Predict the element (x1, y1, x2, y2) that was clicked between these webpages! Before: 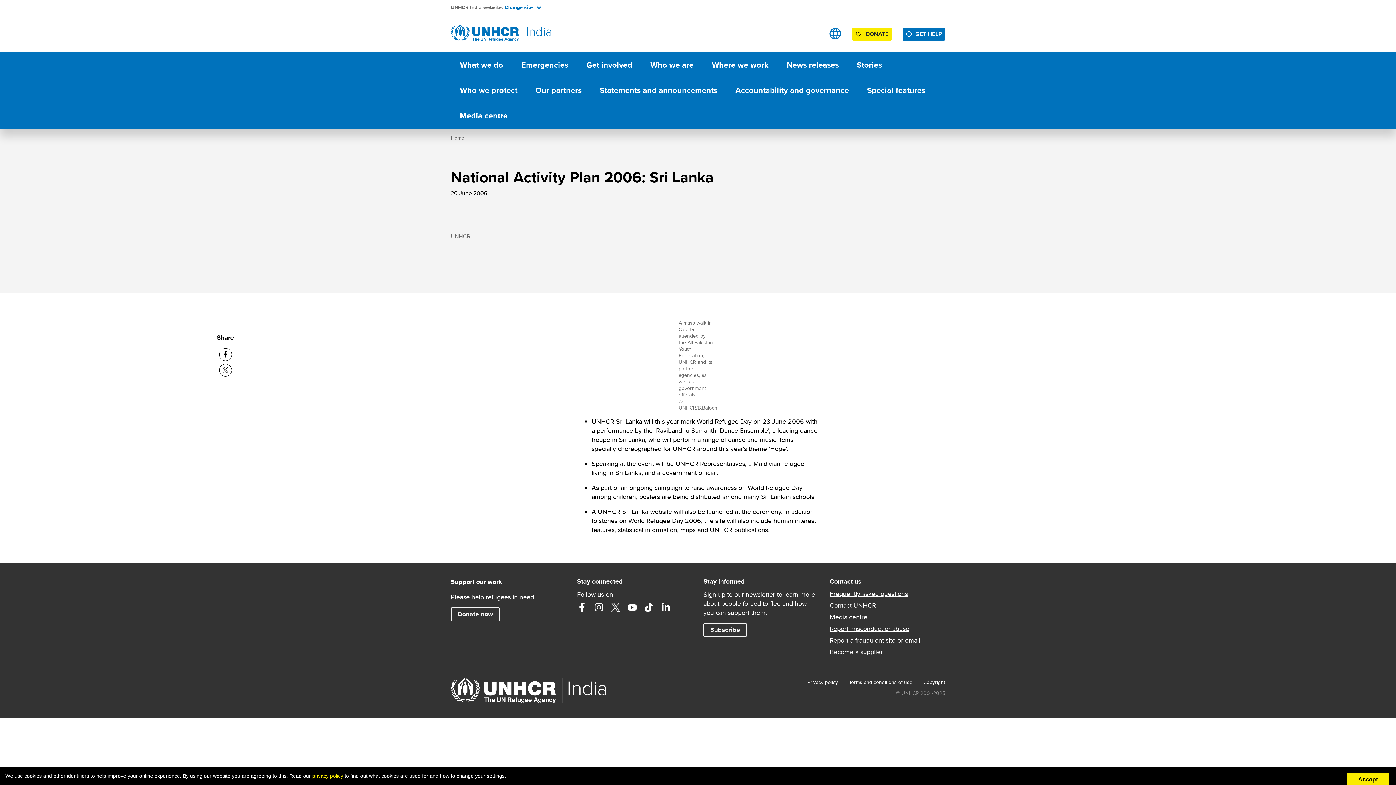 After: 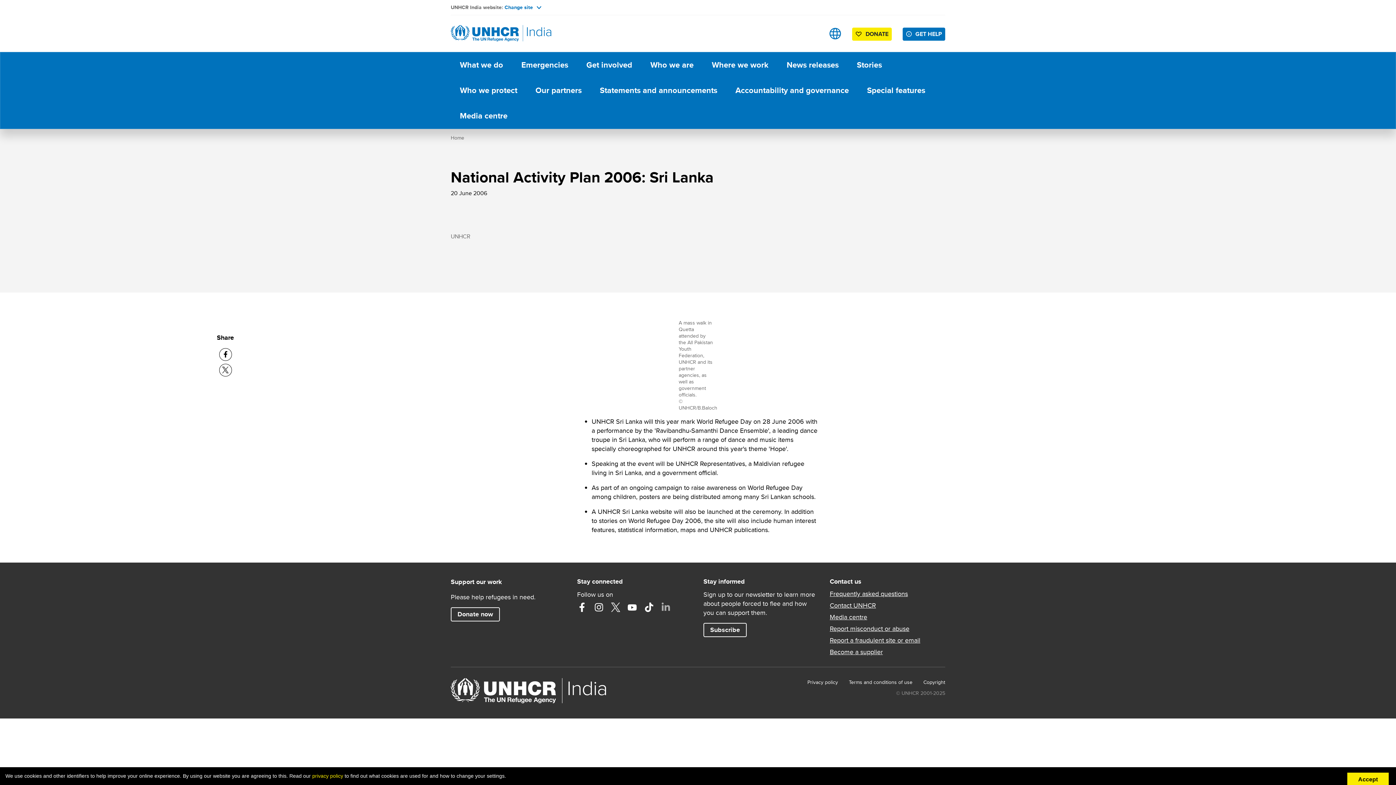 Action: label: LinkedIn bbox: (660, 602, 670, 612)